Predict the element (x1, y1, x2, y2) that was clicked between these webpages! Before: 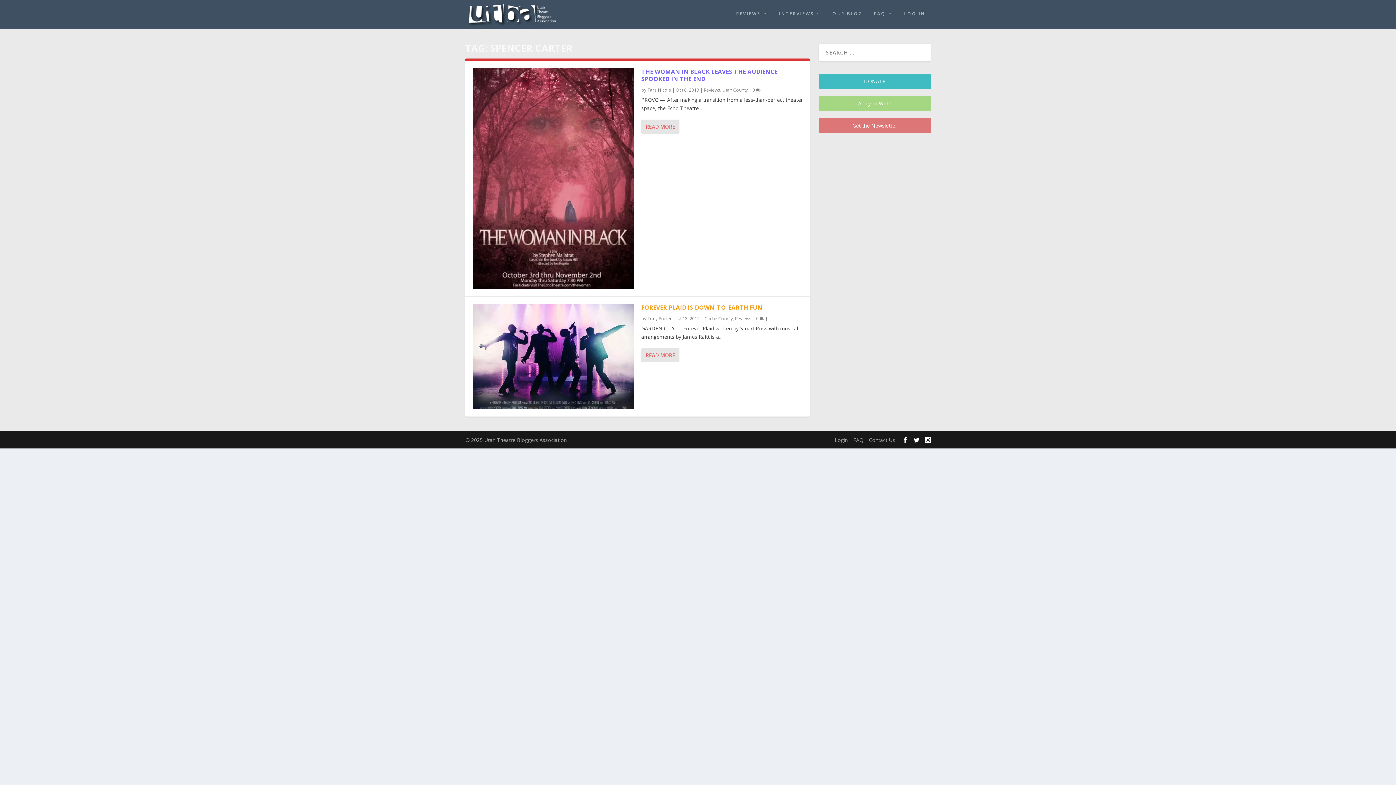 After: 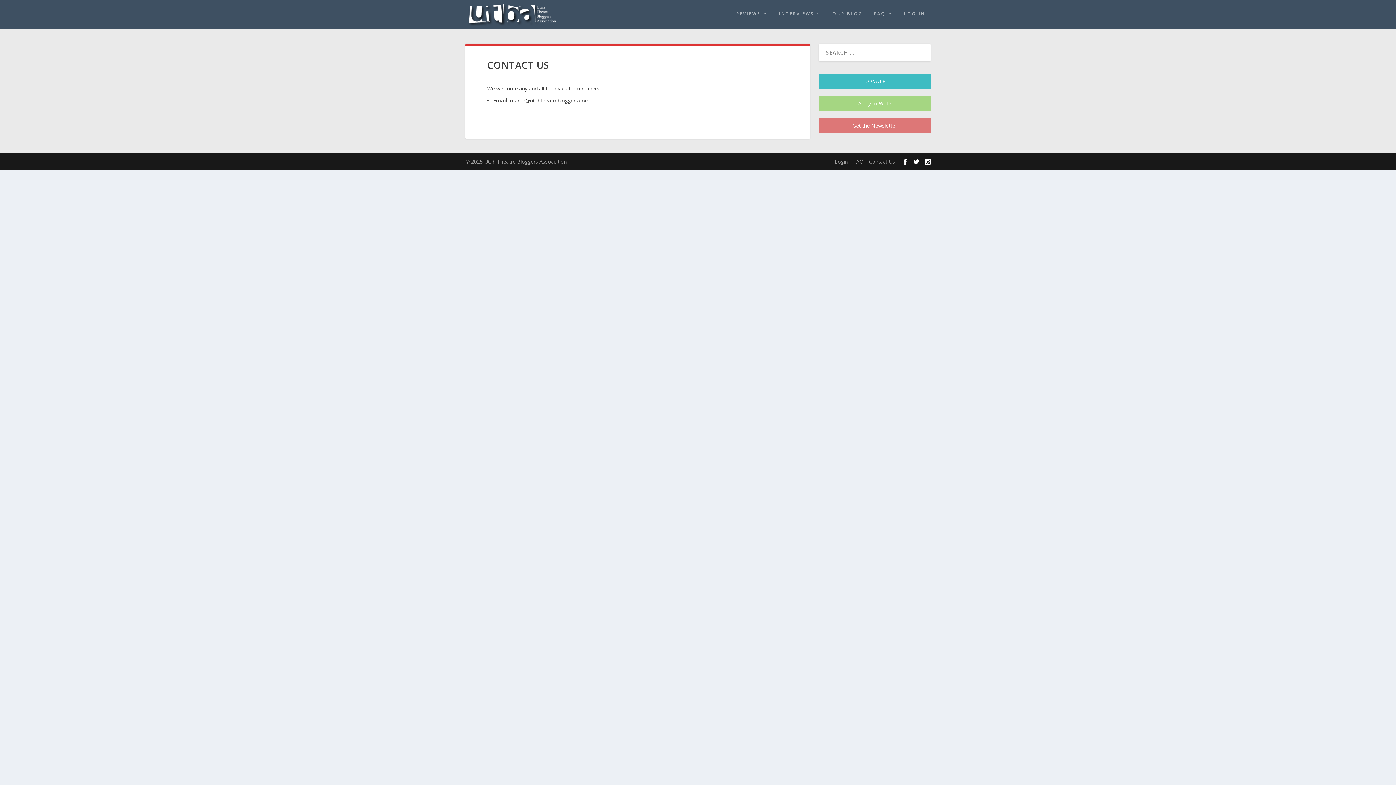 Action: label: Contact Us bbox: (869, 436, 895, 443)